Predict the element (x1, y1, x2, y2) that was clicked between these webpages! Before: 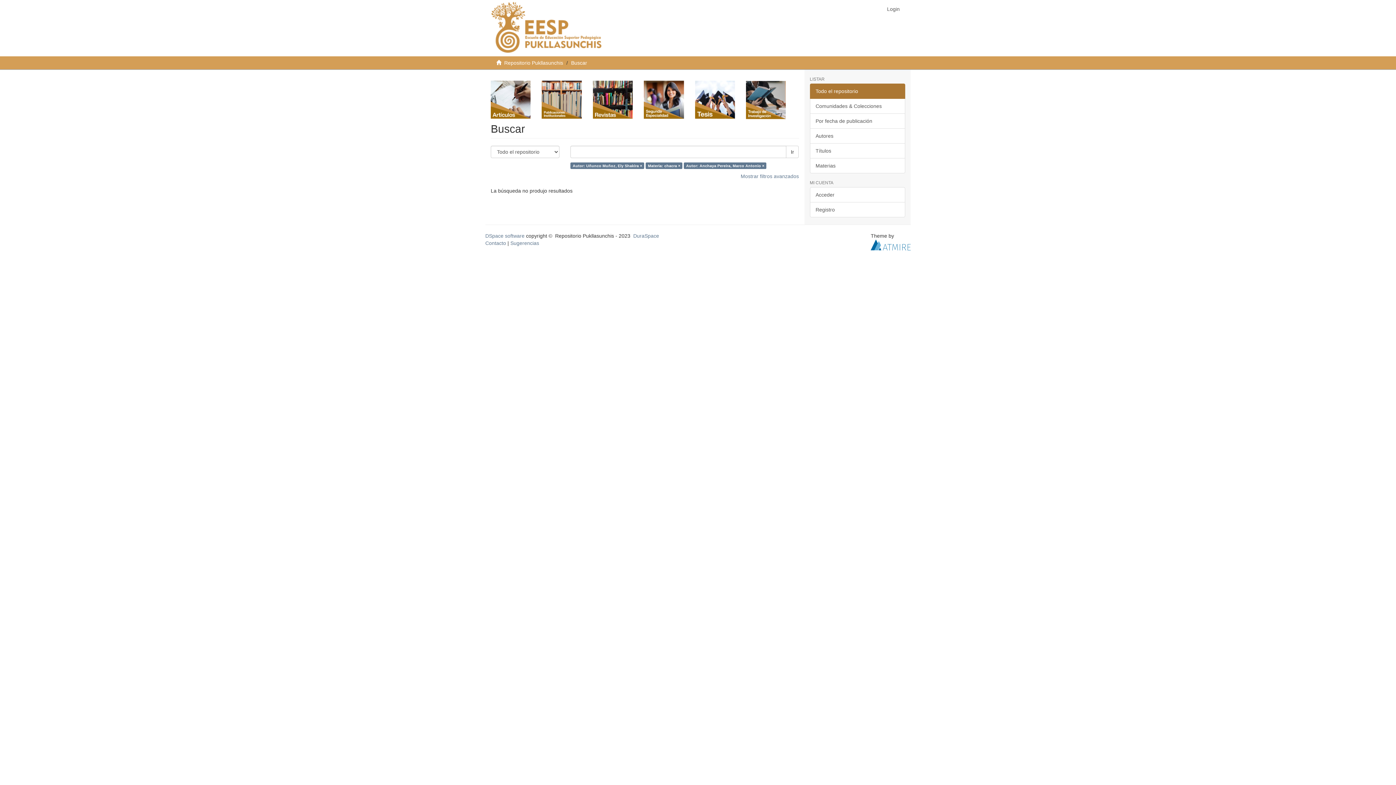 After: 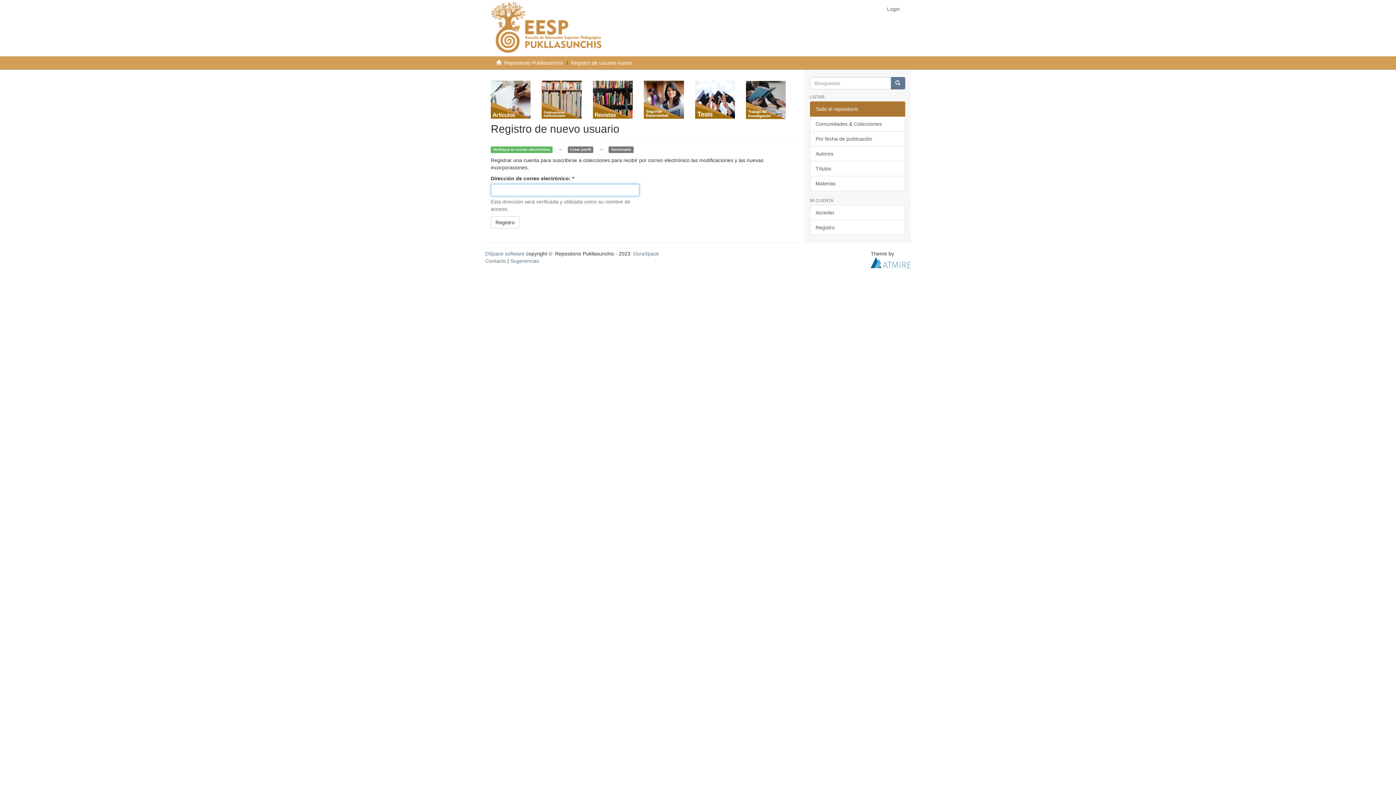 Action: label: Registro bbox: (810, 202, 905, 217)